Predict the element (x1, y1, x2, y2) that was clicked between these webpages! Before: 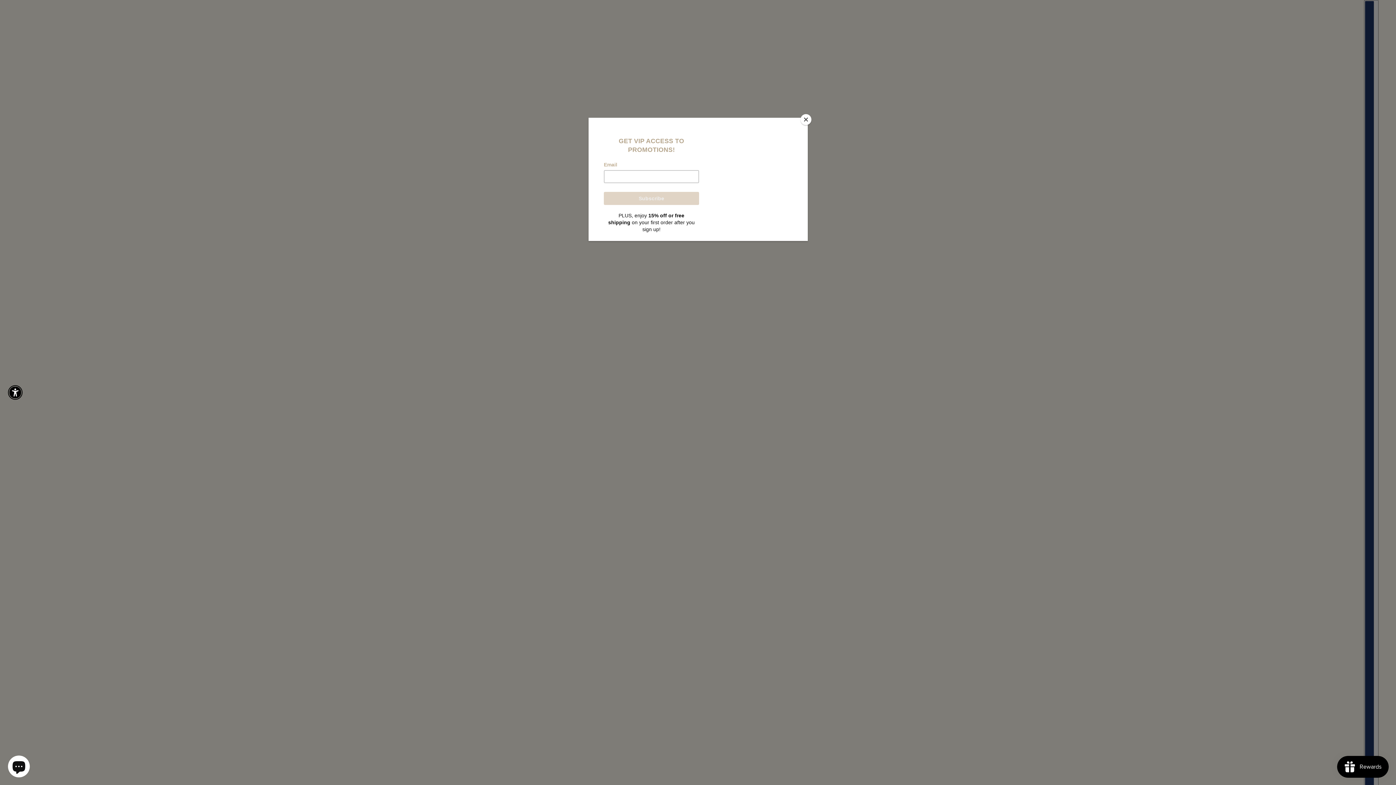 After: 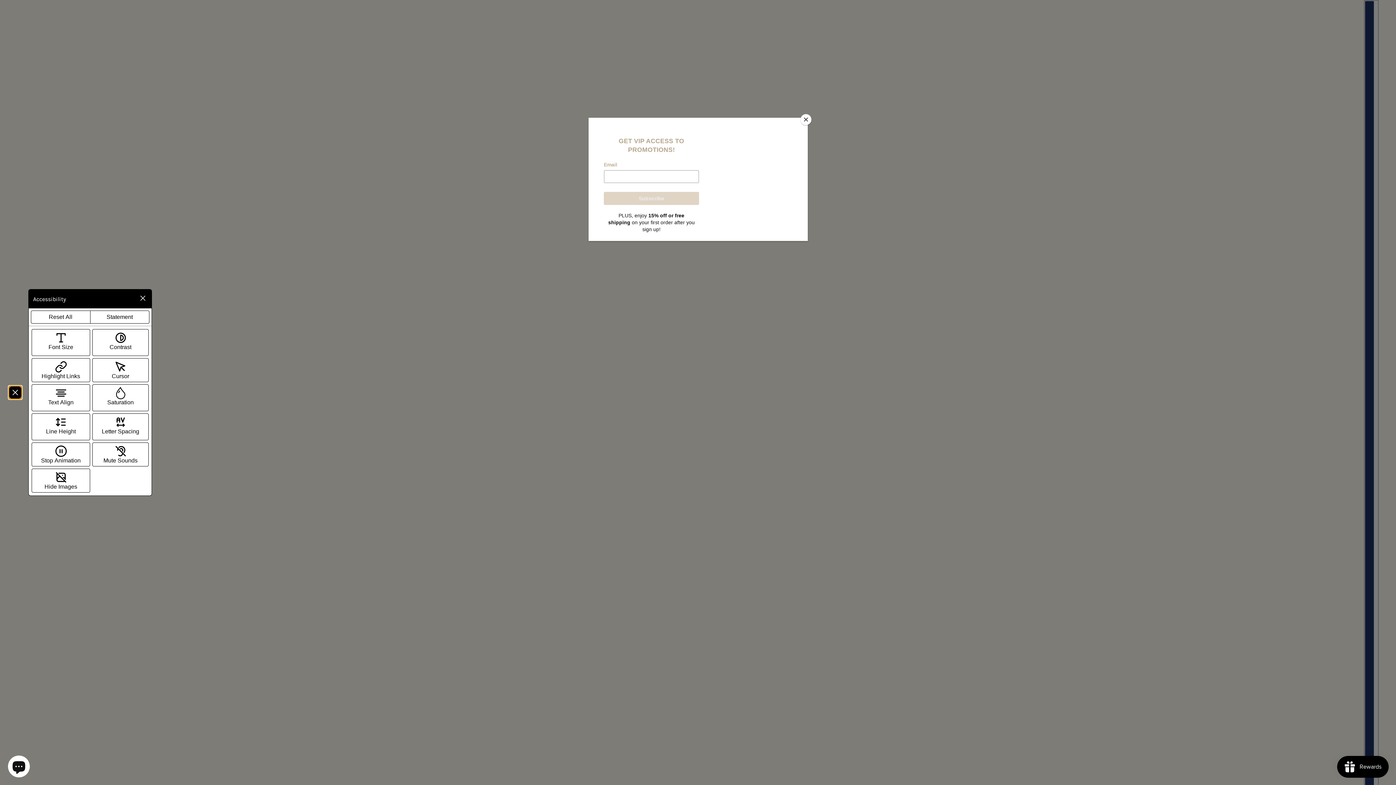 Action: bbox: (9, 386, 21, 398) label: Enable accessibility